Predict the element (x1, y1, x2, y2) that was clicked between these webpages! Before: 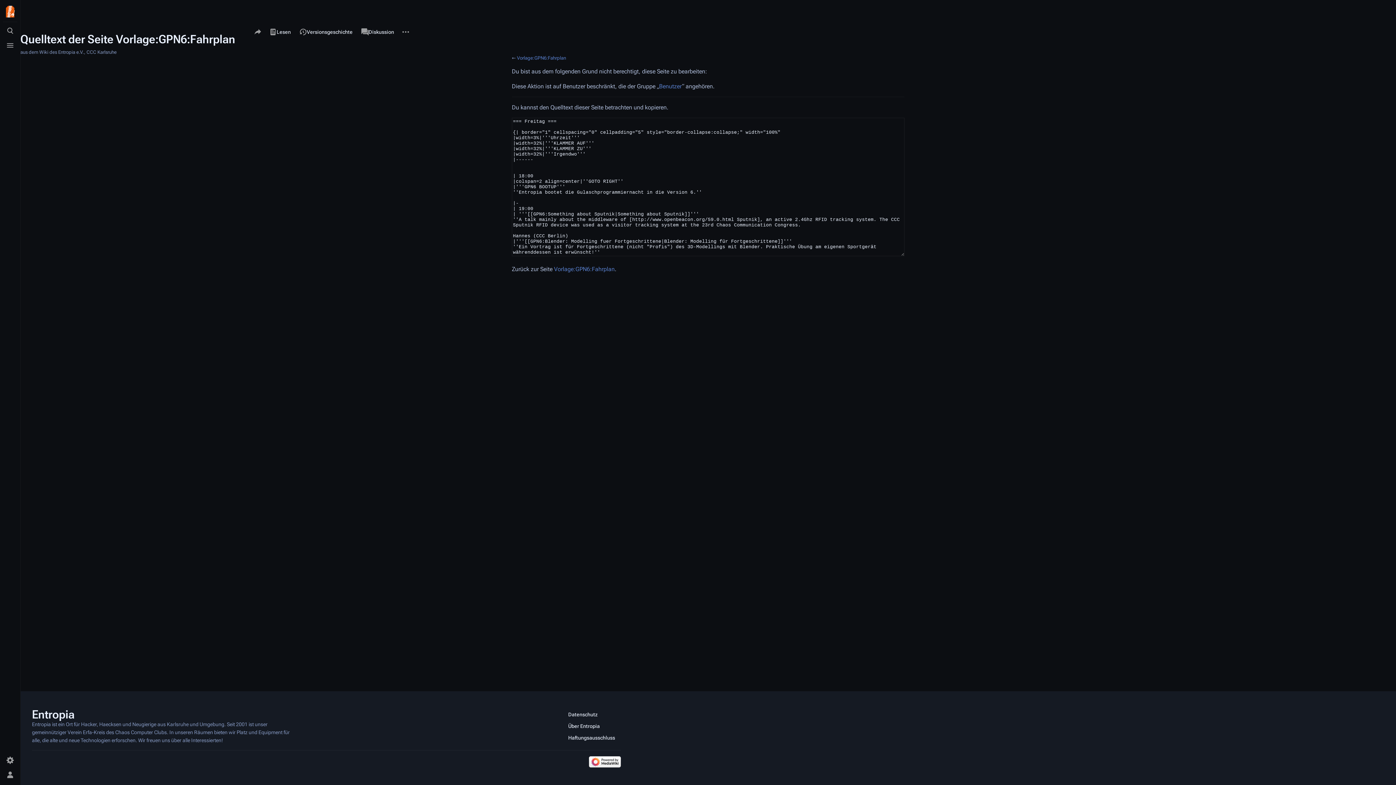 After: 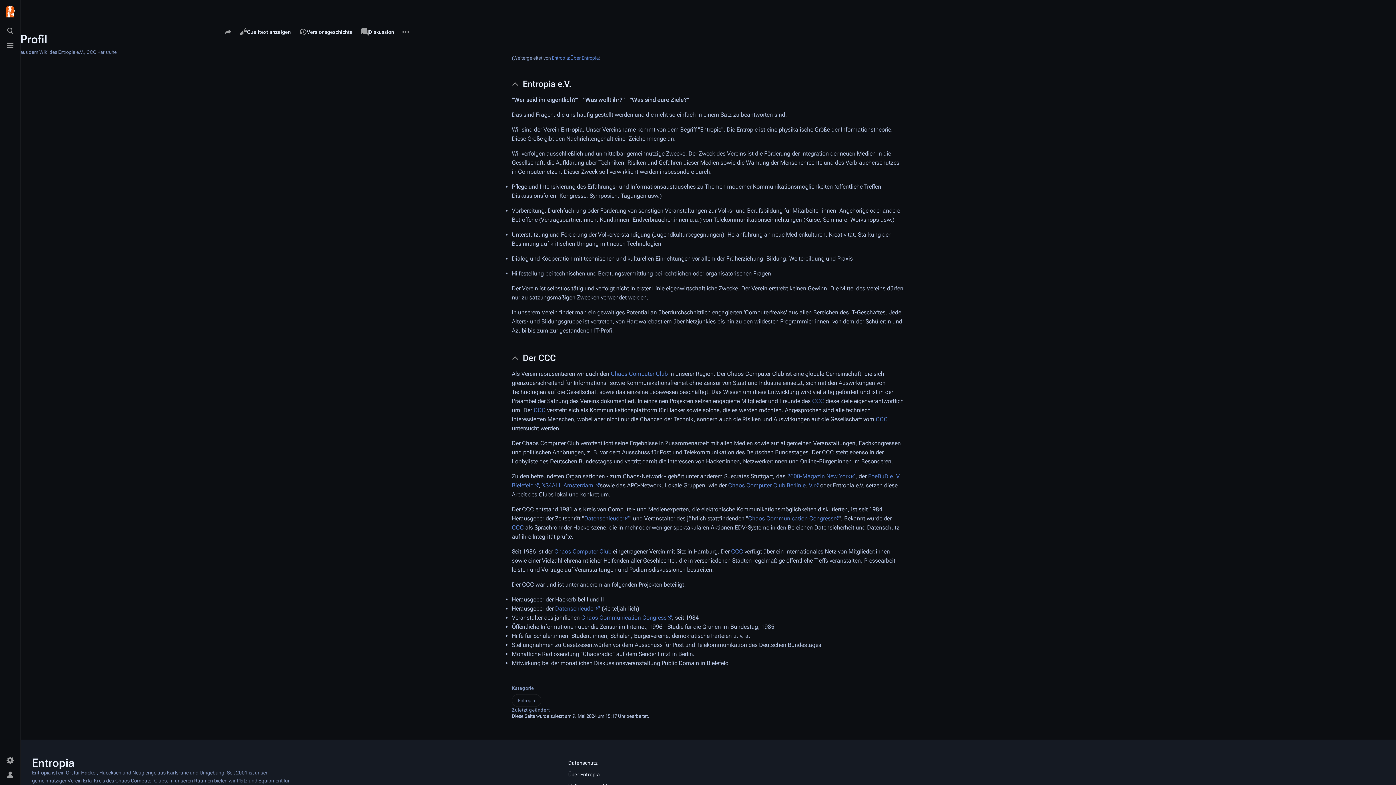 Action: label: Über Entropia bbox: (562, 720, 621, 732)